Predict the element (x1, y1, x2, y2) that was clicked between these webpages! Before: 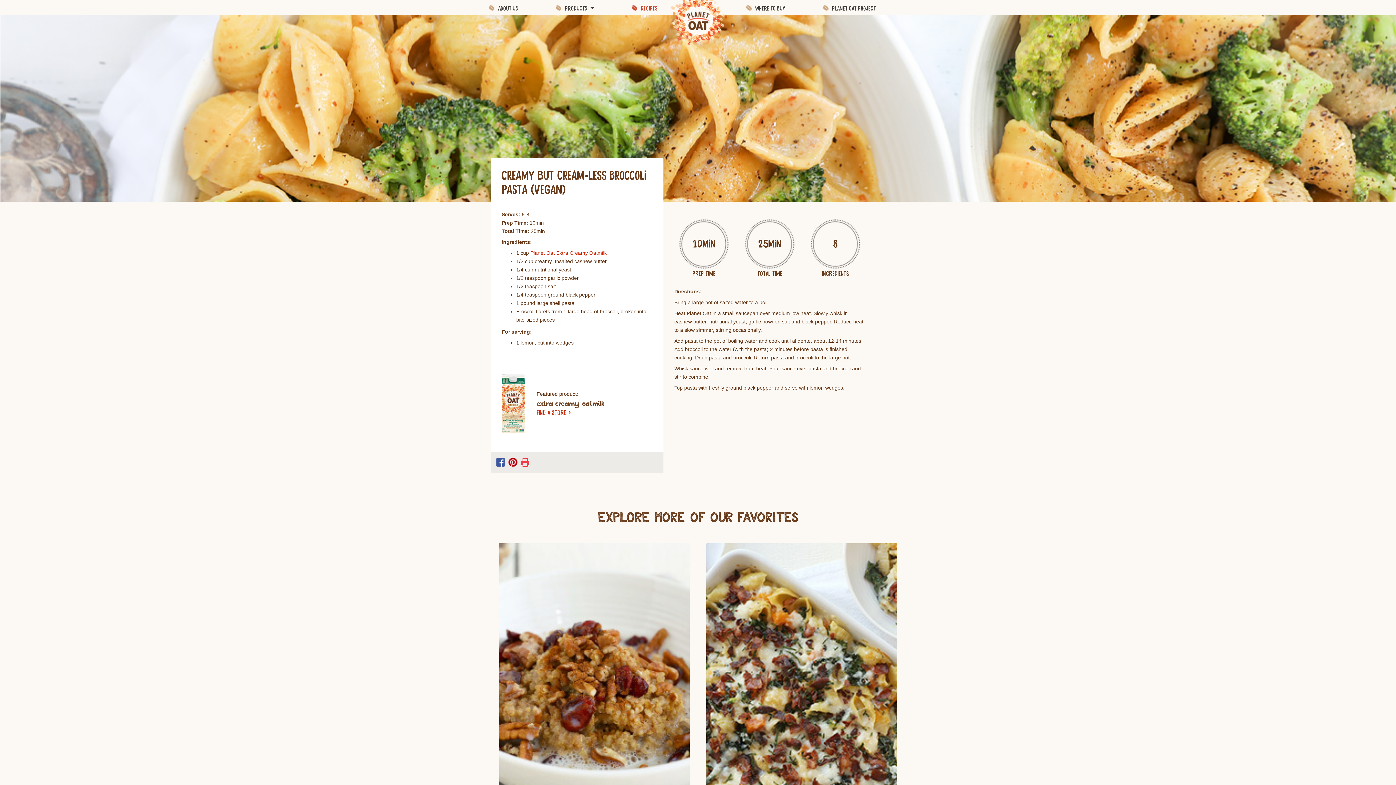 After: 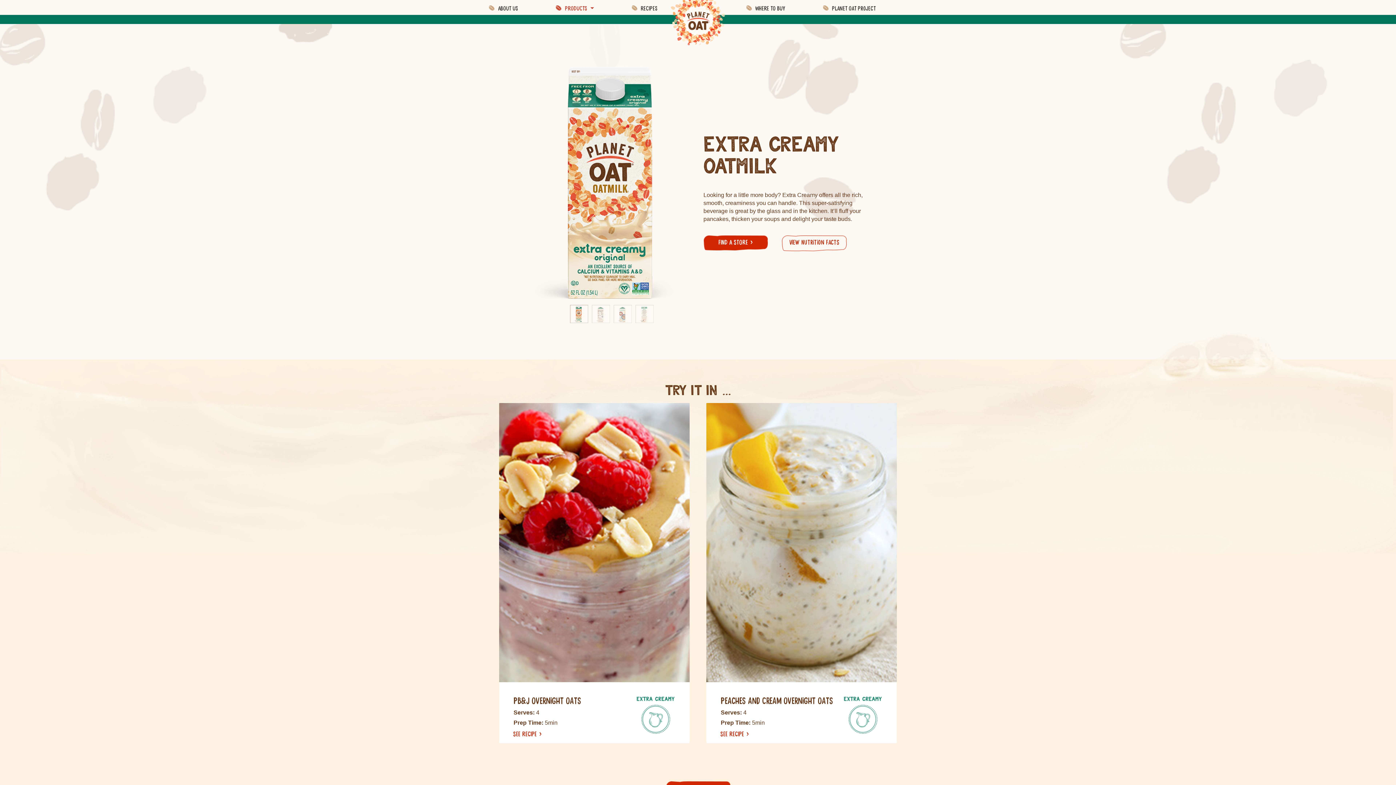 Action: label: Planet Oat Extra Creamy Oatmilk  bbox: (530, 250, 608, 256)